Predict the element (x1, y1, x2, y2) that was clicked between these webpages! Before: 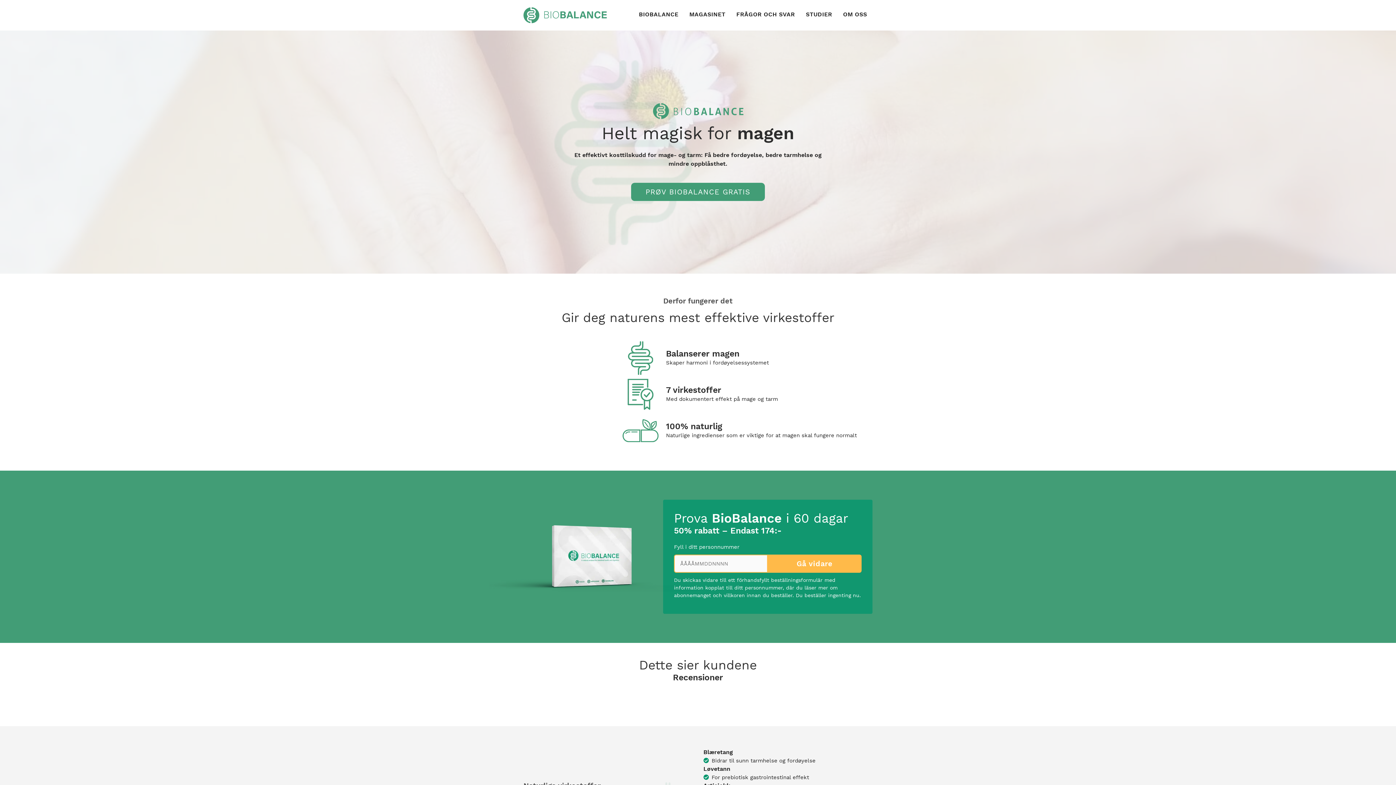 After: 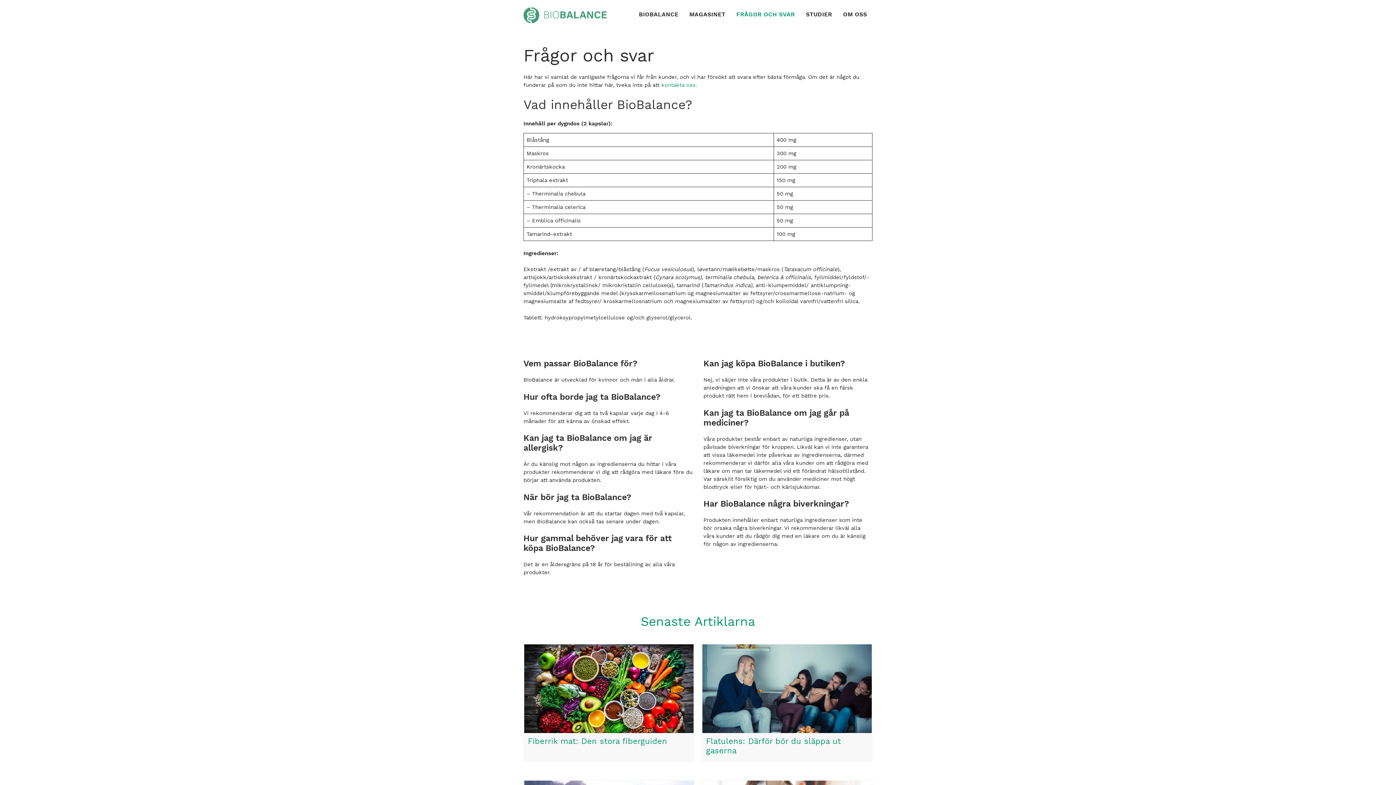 Action: label: FRÅGOR OCH SVAR bbox: (731, 7, 800, 21)